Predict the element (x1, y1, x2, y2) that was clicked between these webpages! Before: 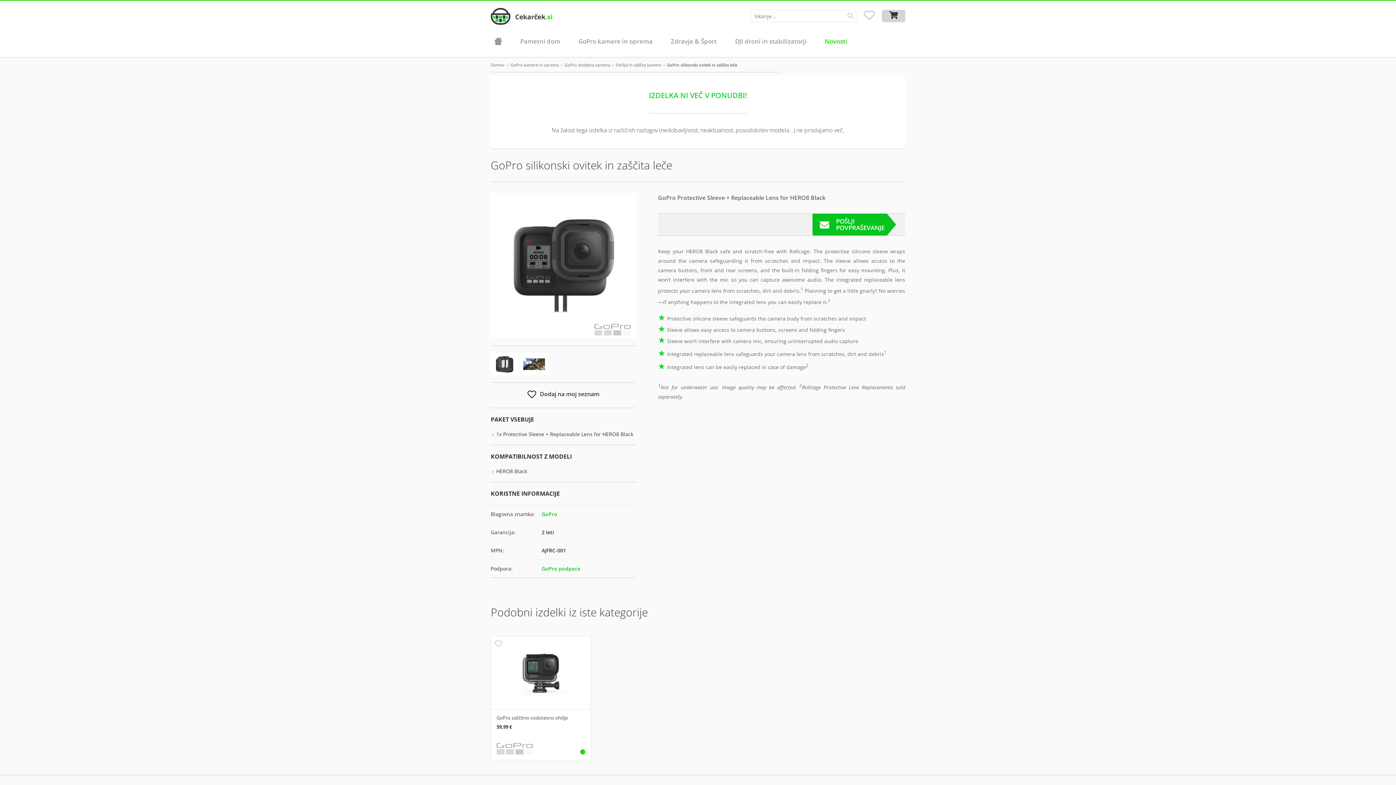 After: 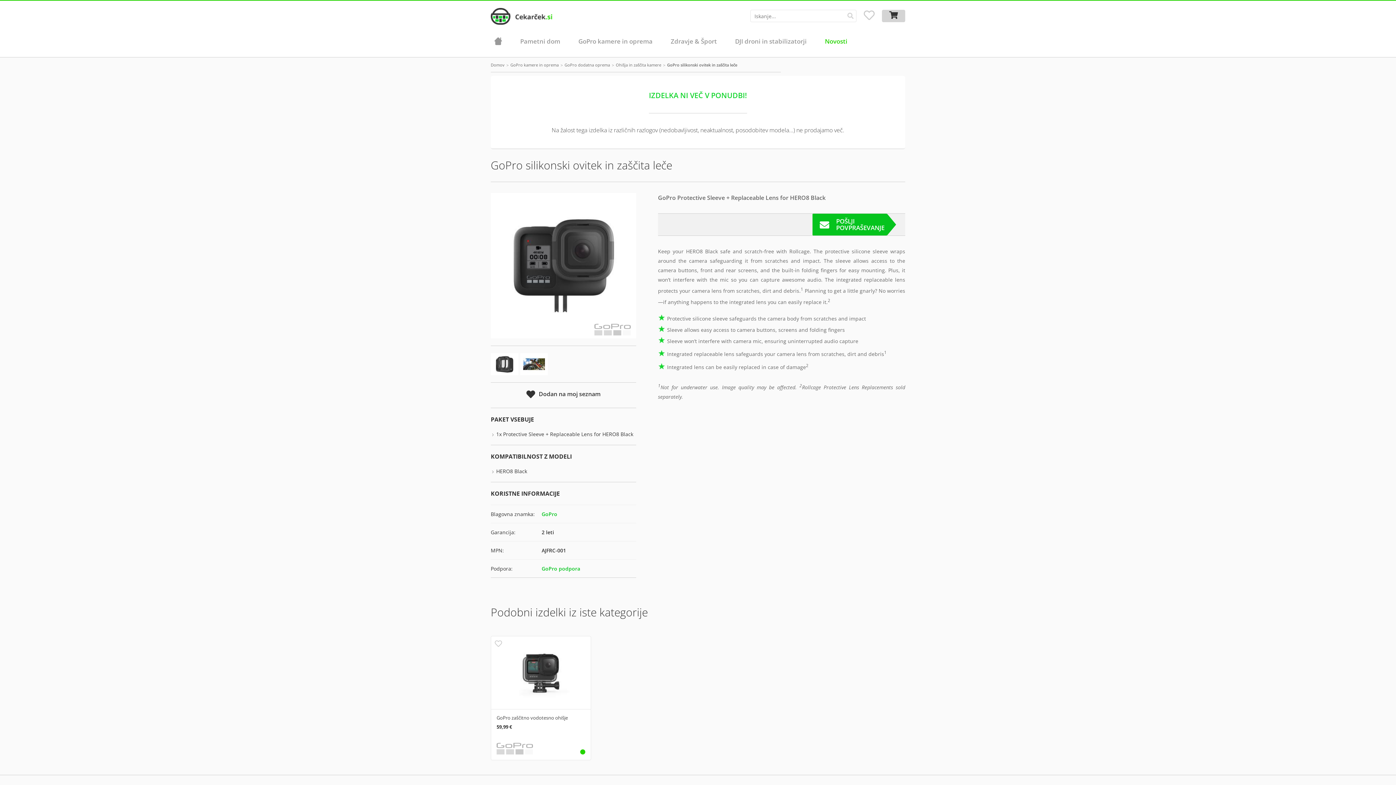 Action: bbox: (527, 392, 599, 400) label: Dodaj na moj seznam